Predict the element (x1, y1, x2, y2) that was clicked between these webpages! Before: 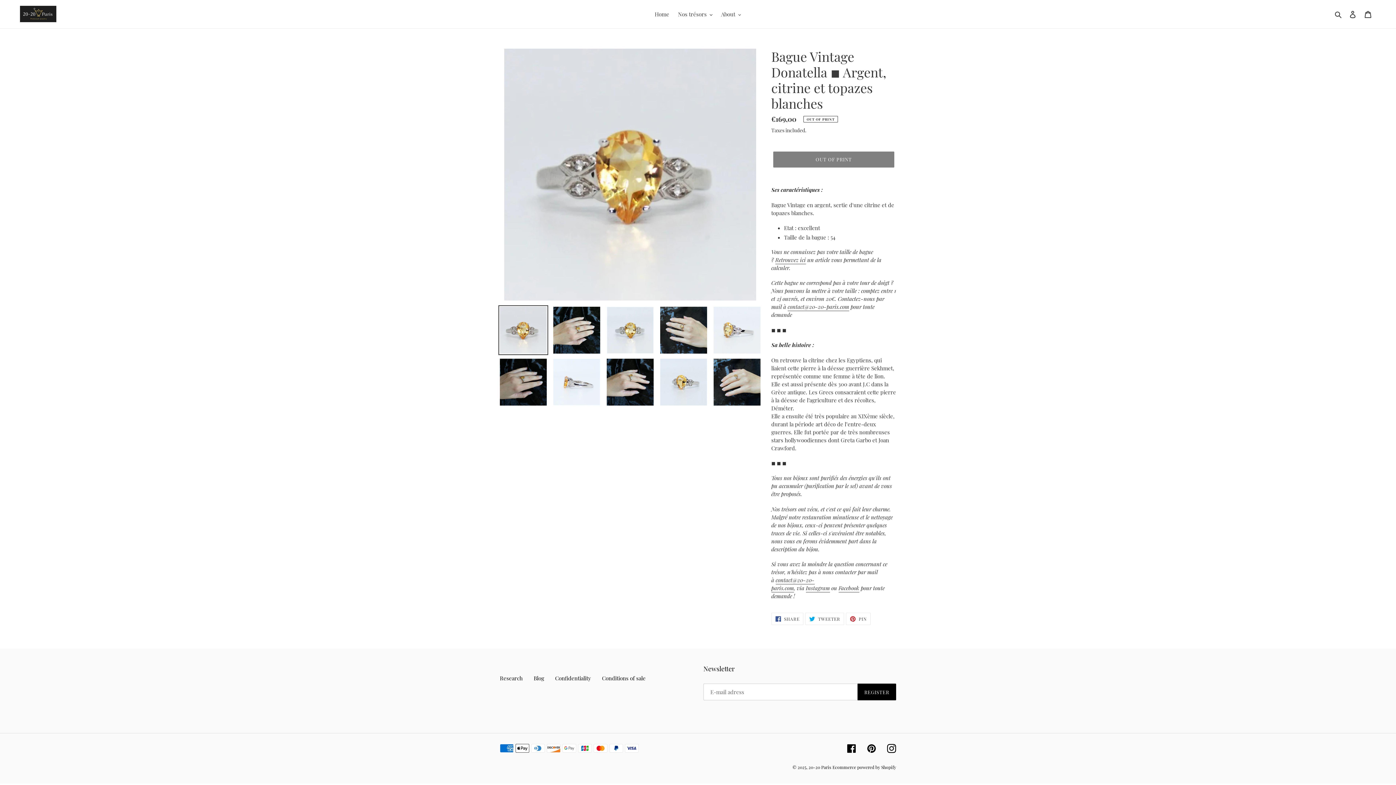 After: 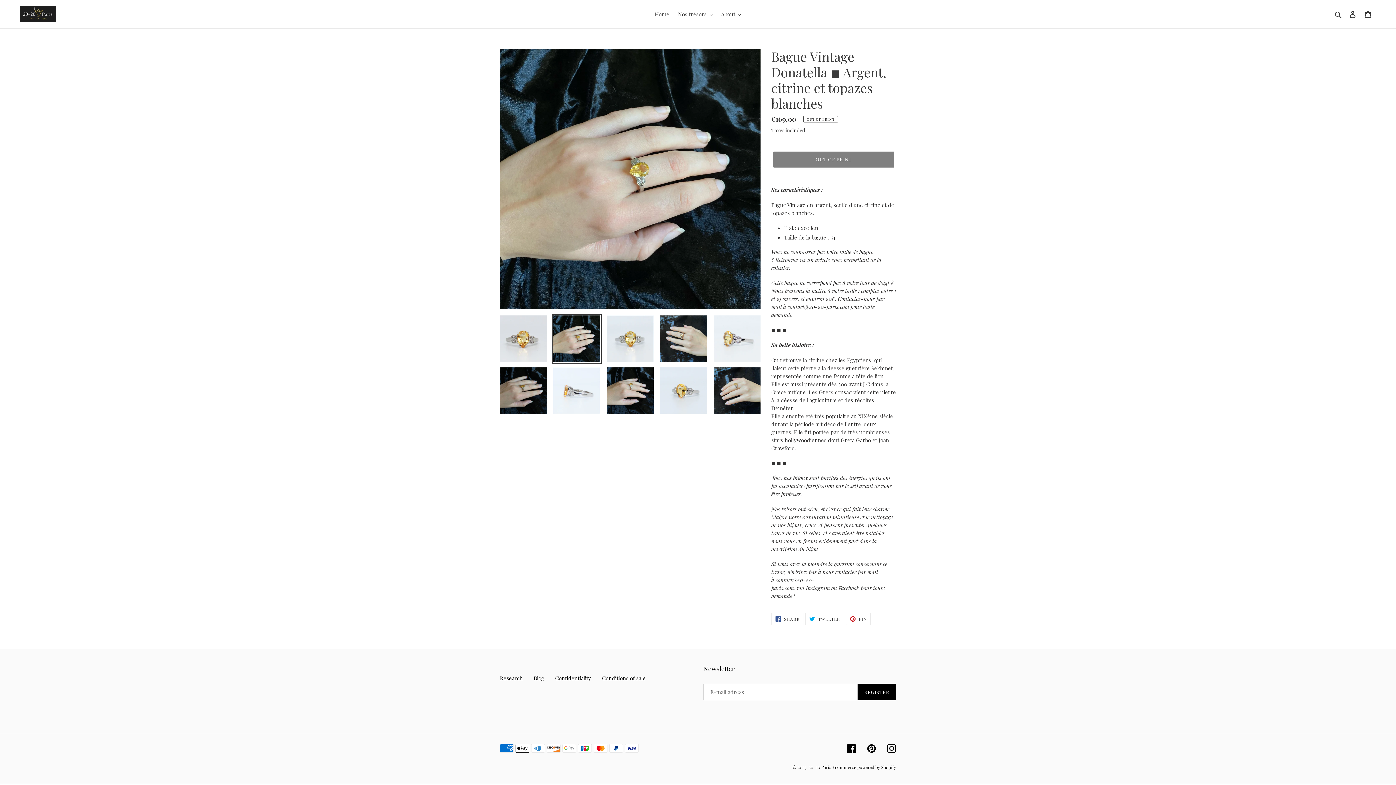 Action: bbox: (551, 305, 601, 355)